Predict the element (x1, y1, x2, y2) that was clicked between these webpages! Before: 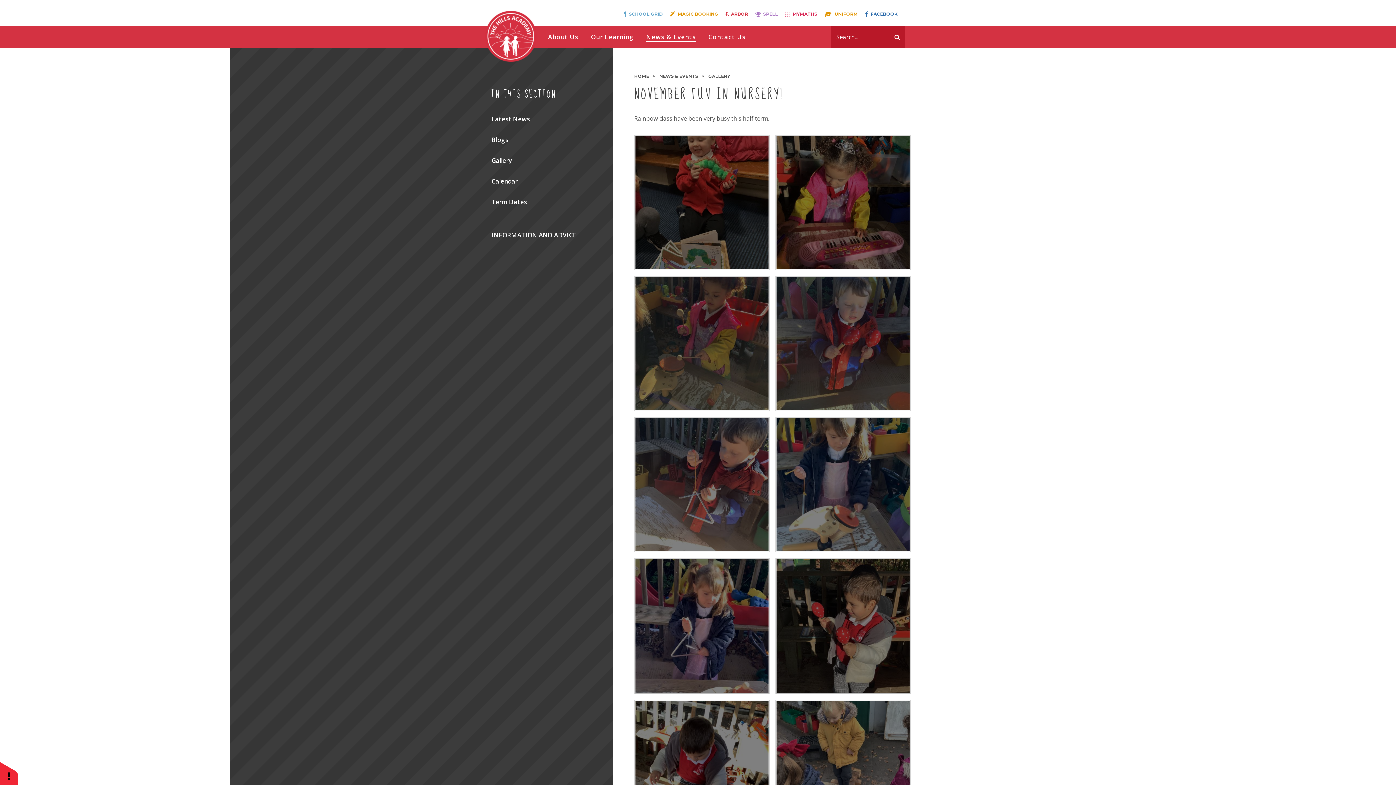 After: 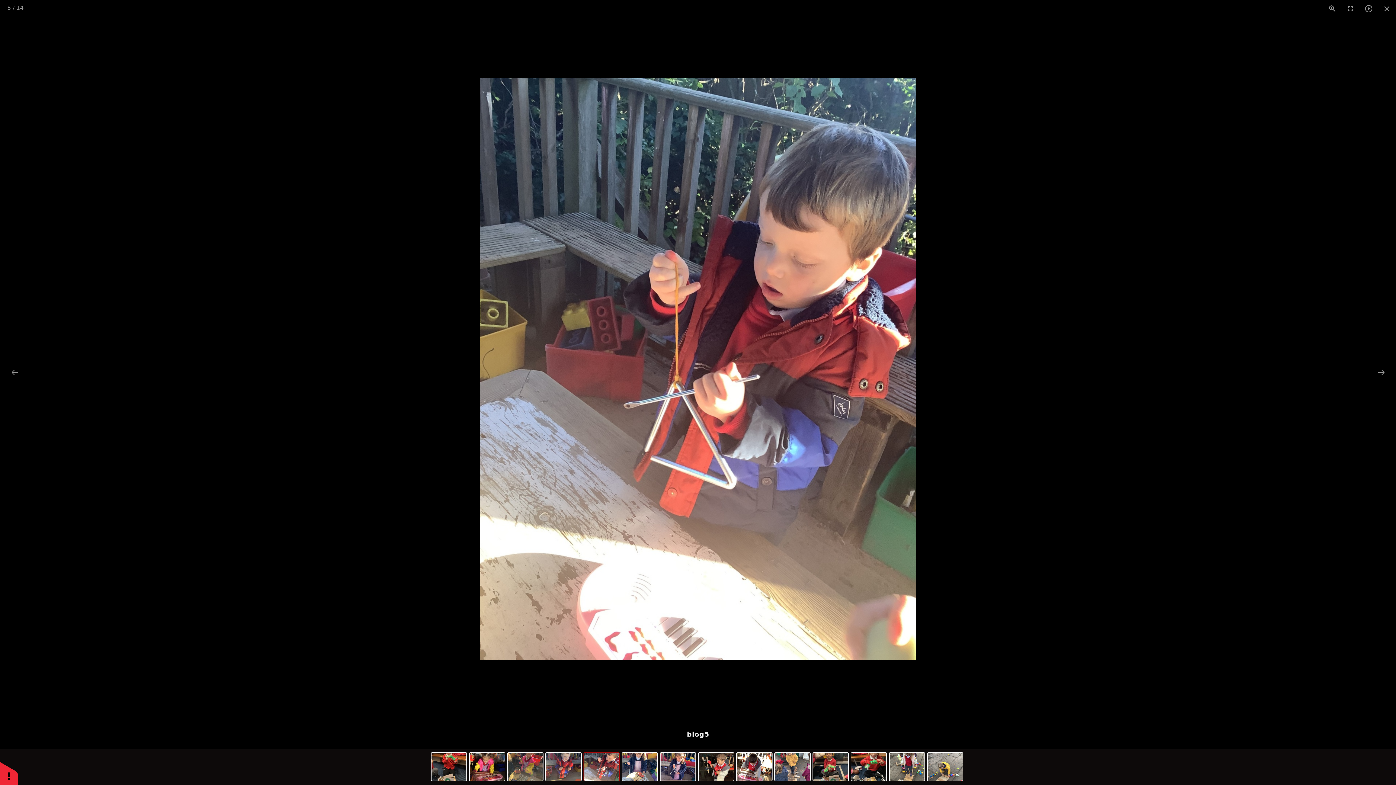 Action: bbox: (635, 418, 768, 551)